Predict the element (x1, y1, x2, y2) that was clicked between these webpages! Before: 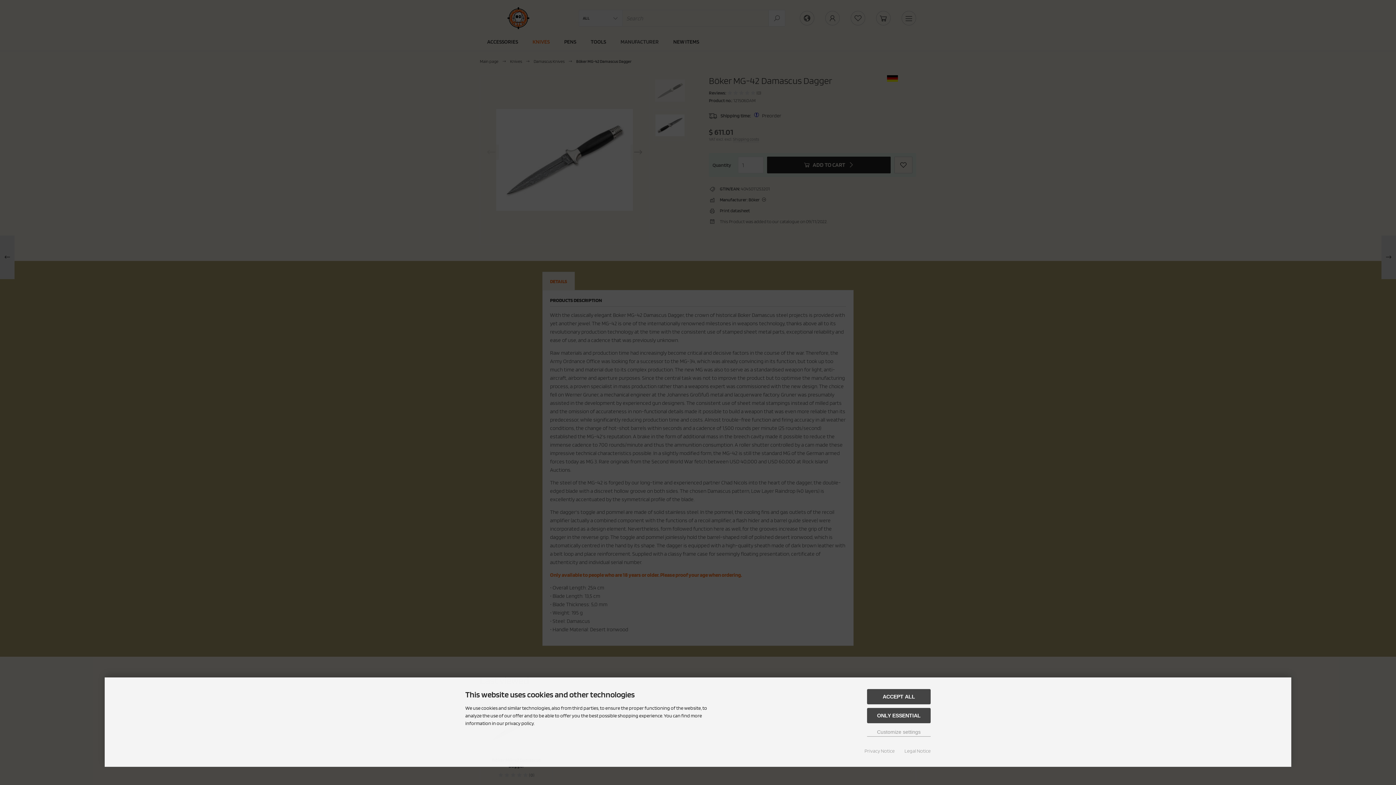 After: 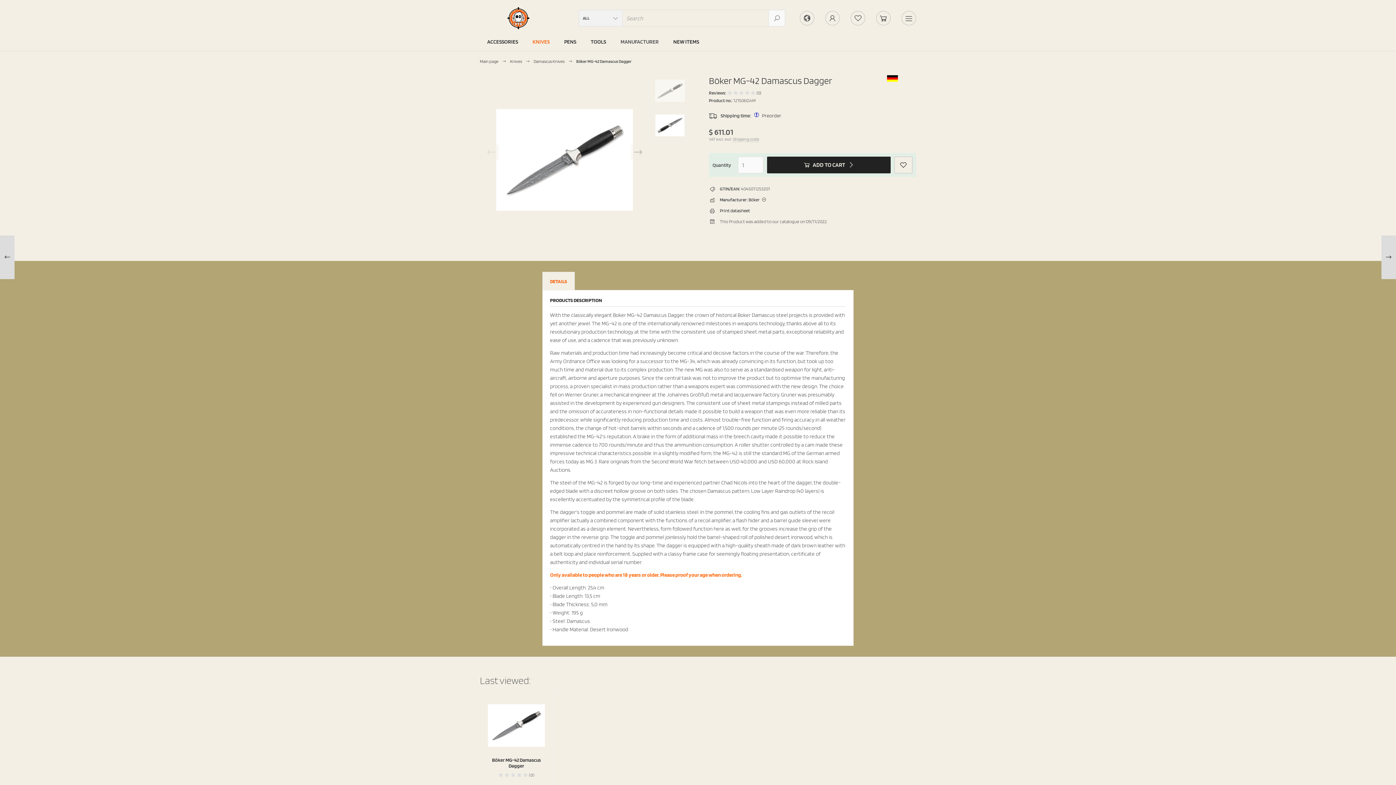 Action: label: ONLY ESSENTIAL bbox: (867, 708, 930, 723)